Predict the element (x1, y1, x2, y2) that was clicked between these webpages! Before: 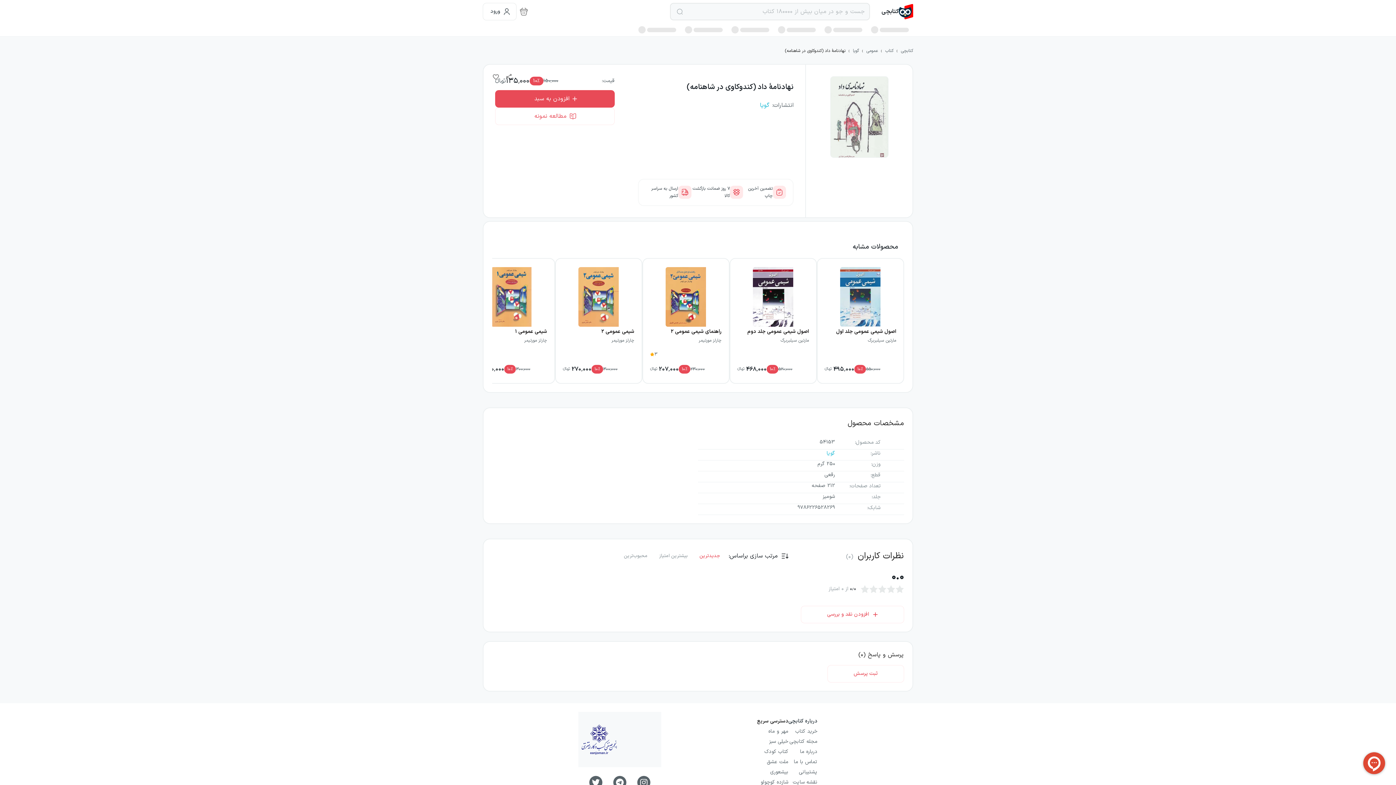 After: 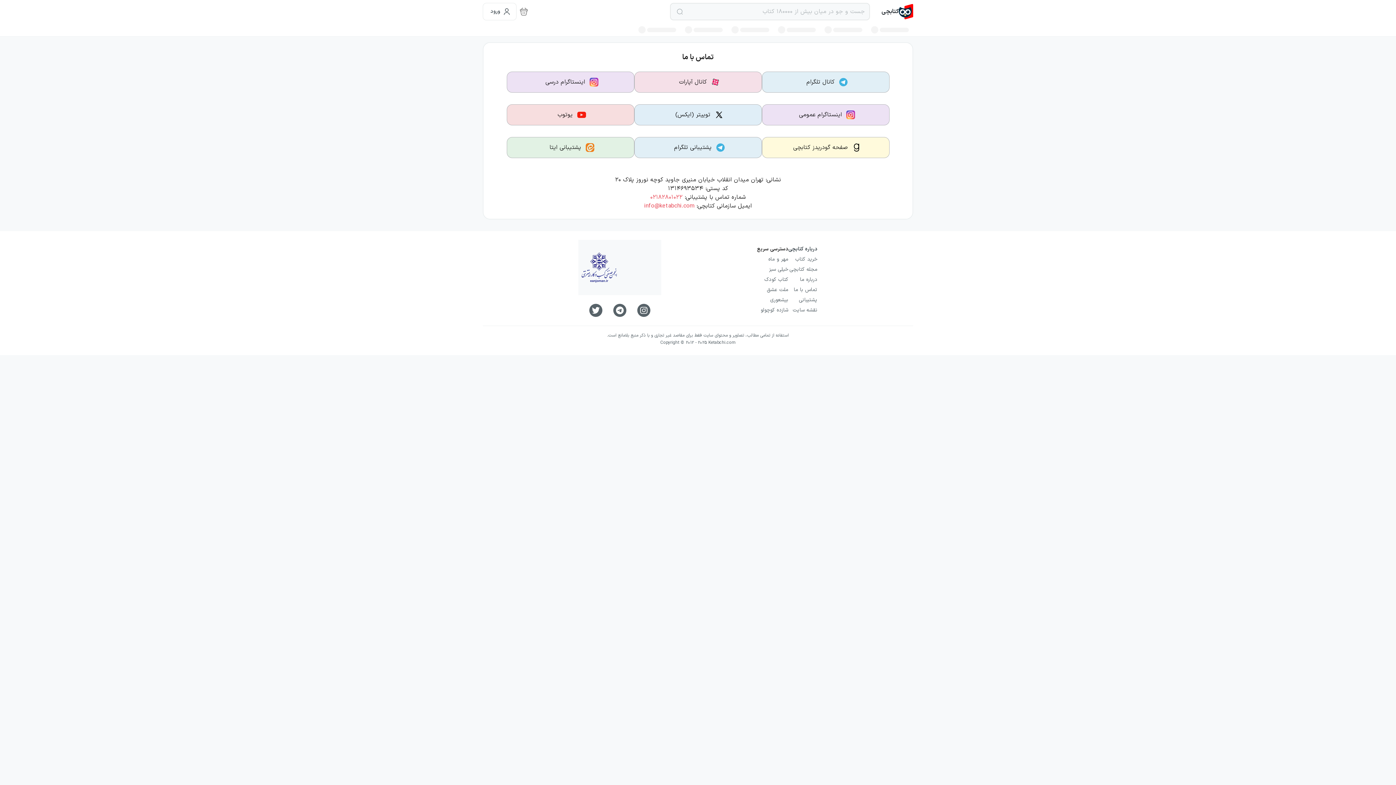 Action: bbox: (788, 757, 817, 767) label: تماس با ما